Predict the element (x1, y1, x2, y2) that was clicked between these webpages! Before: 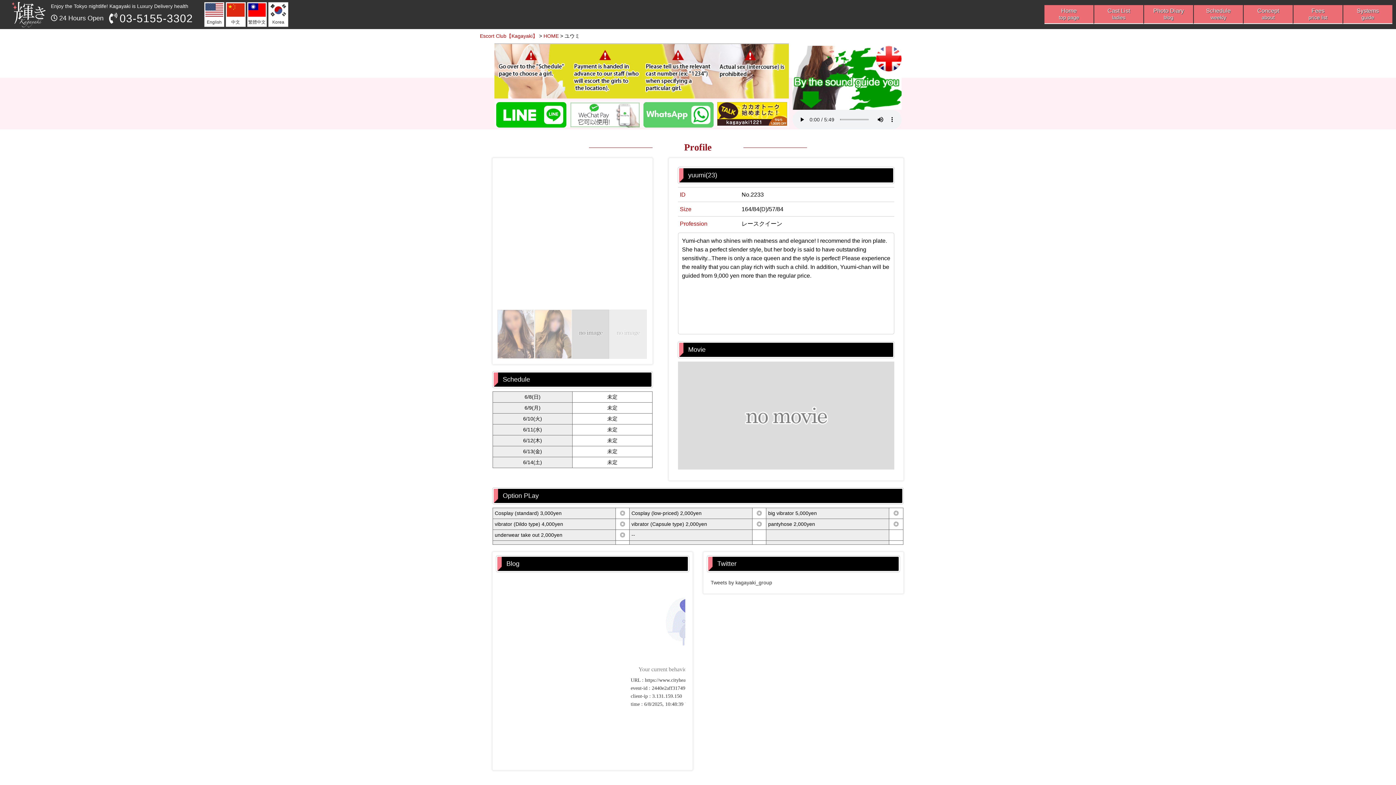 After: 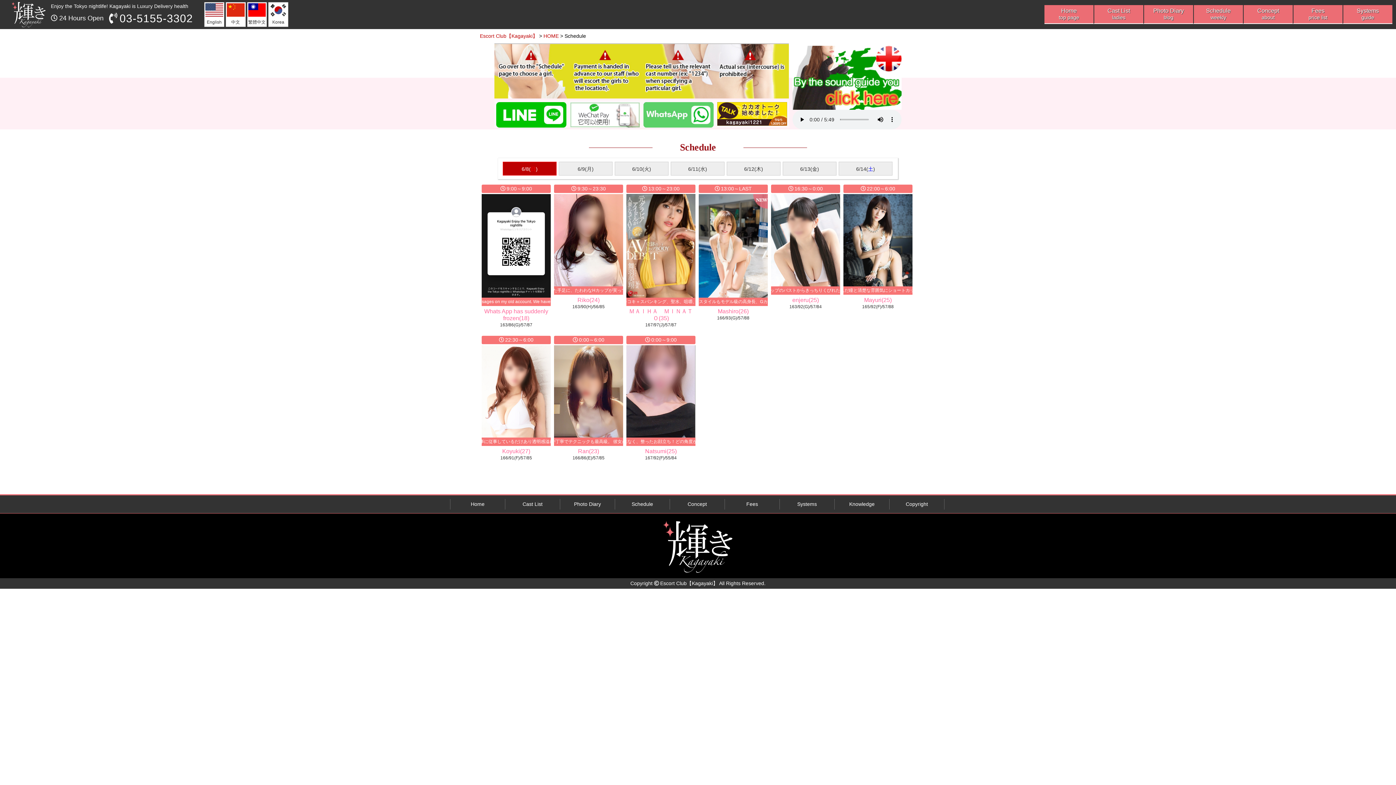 Action: bbox: (1194, 5, 1243, 23) label: Schedule
weekly